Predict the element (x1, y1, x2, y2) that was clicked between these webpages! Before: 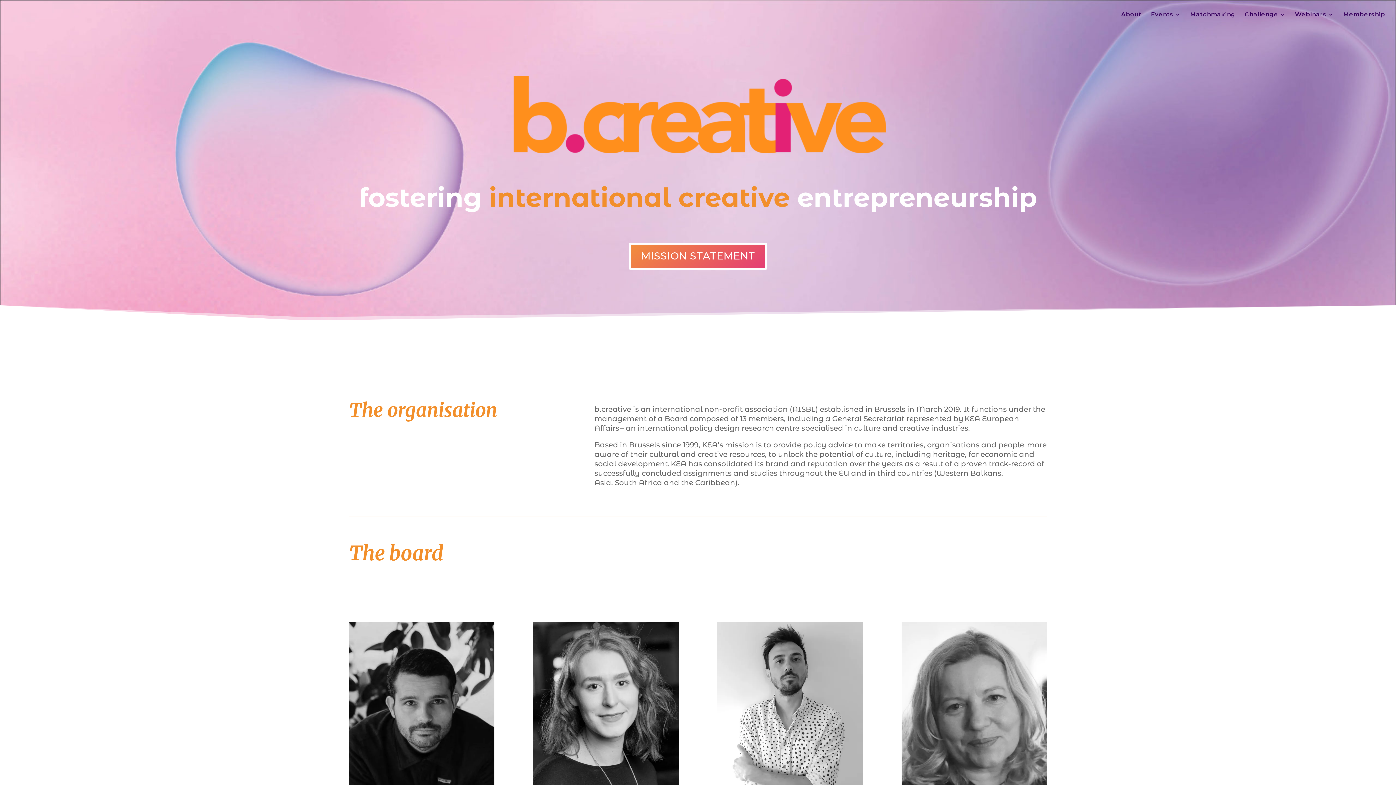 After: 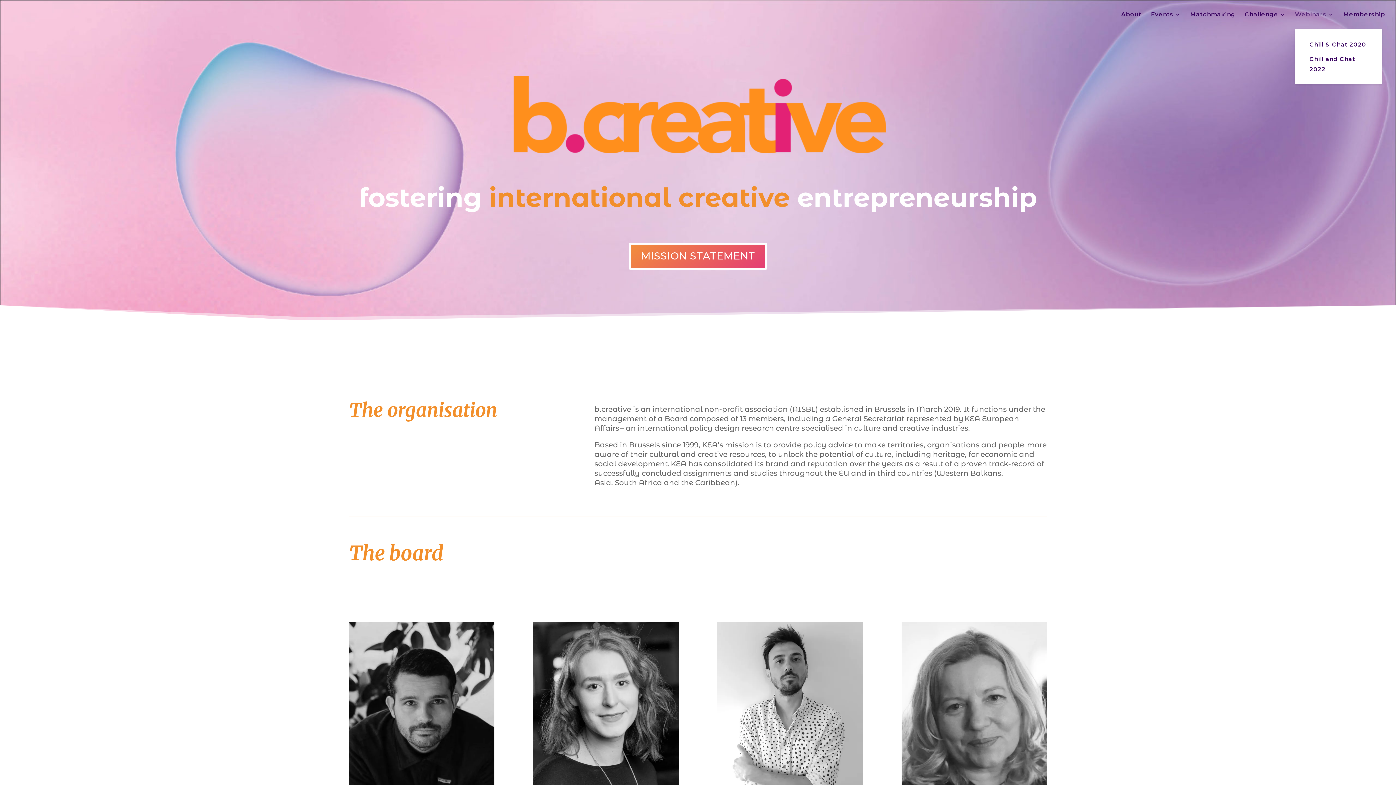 Action: bbox: (1295, 12, 1334, 29) label: Webinars